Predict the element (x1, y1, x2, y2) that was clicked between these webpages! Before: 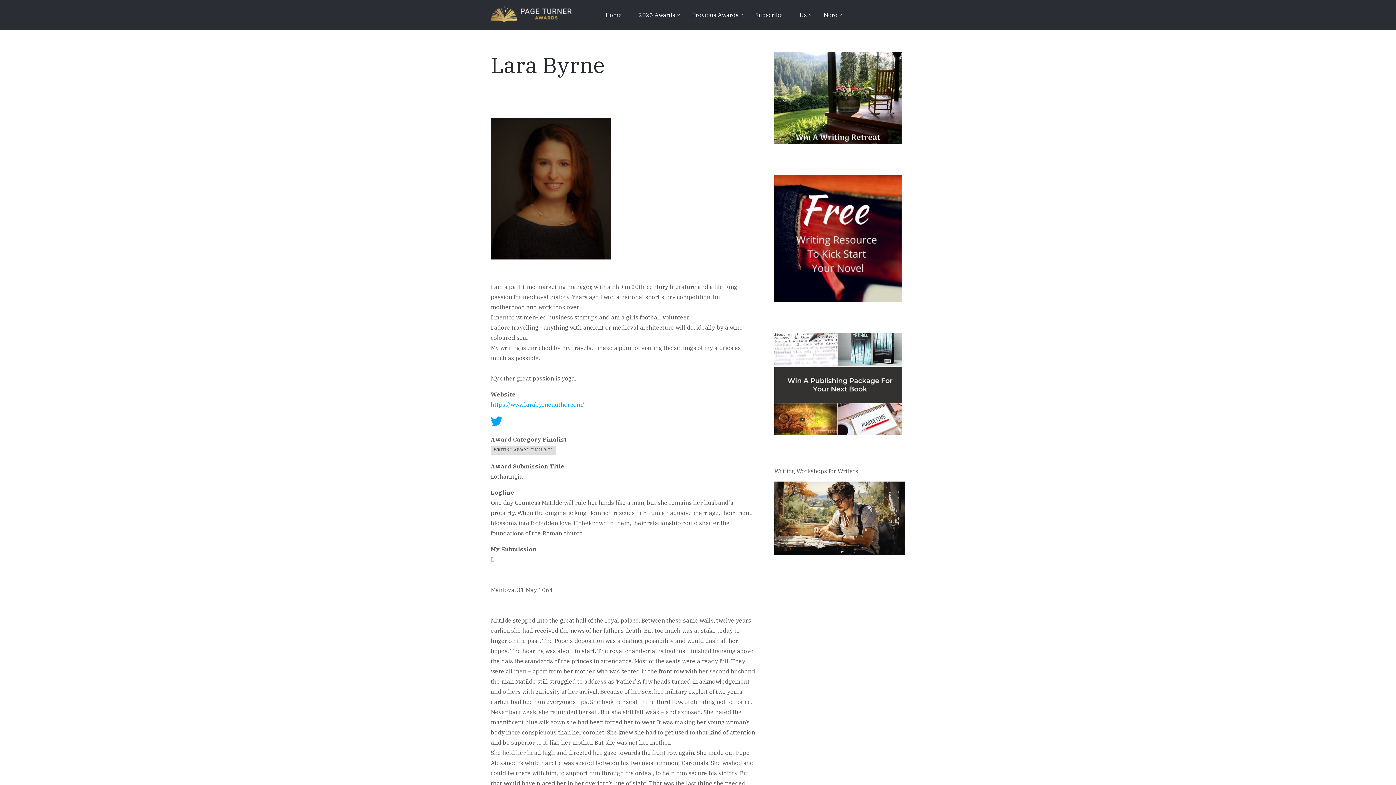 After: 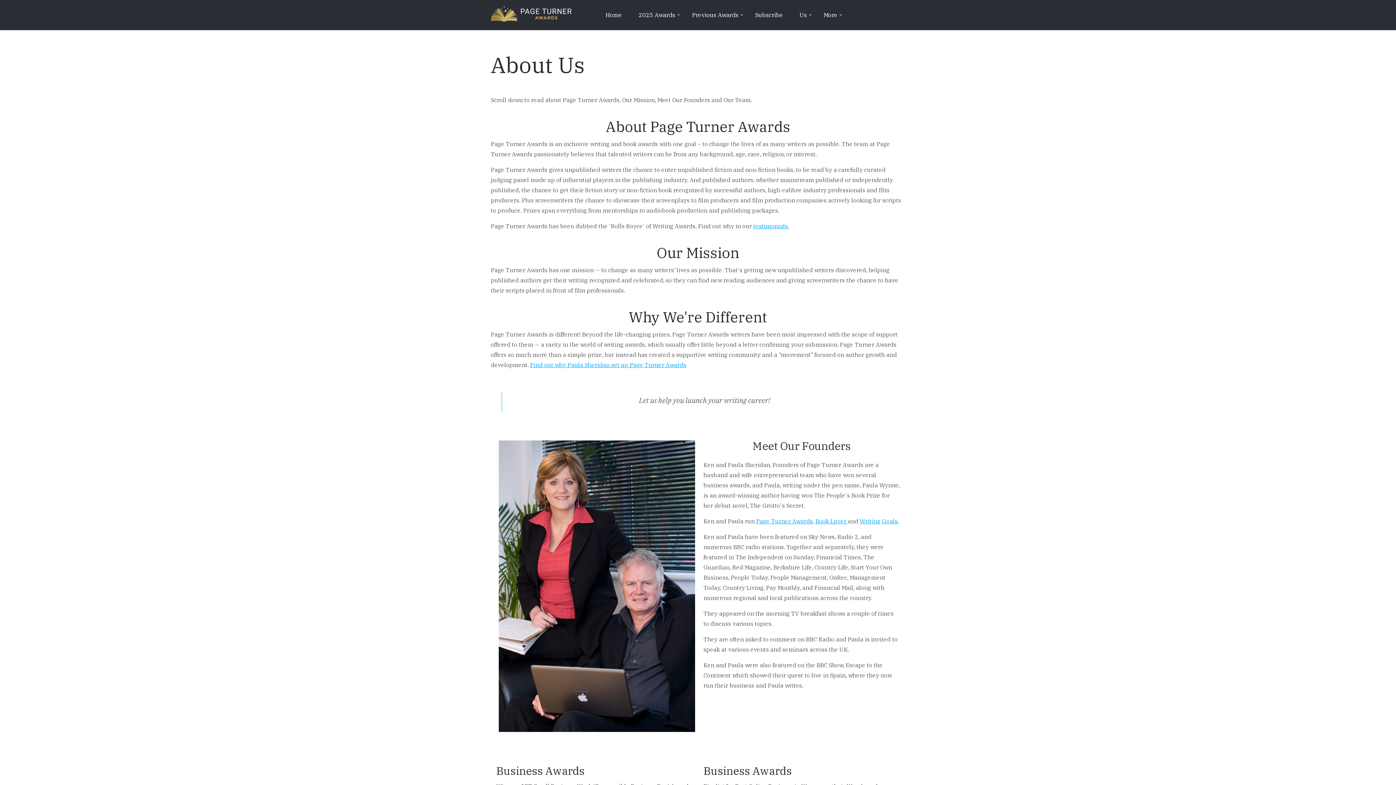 Action: label: Us
» bbox: (792, 6, 814, 23)